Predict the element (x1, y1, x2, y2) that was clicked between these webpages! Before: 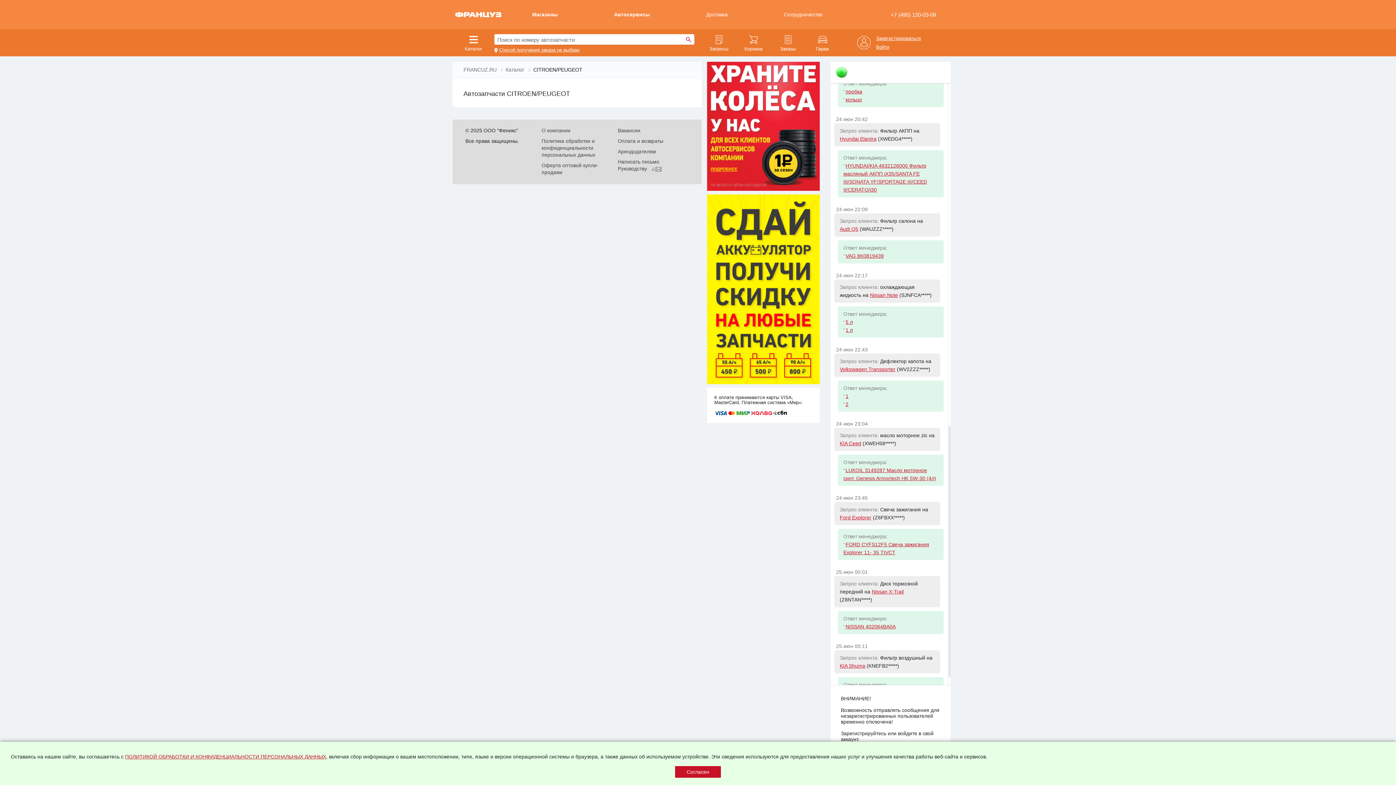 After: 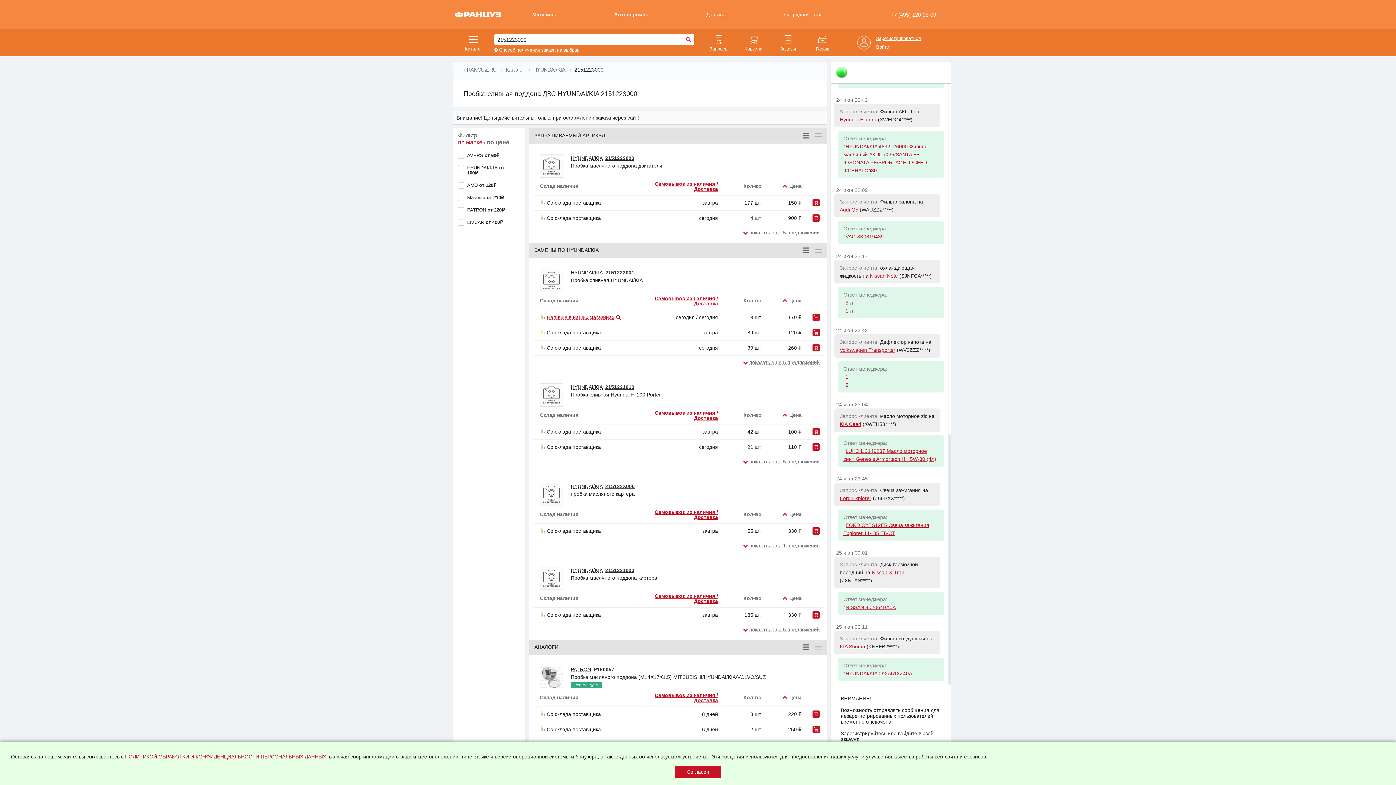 Action: bbox: (845, 88, 862, 94) label: пробка